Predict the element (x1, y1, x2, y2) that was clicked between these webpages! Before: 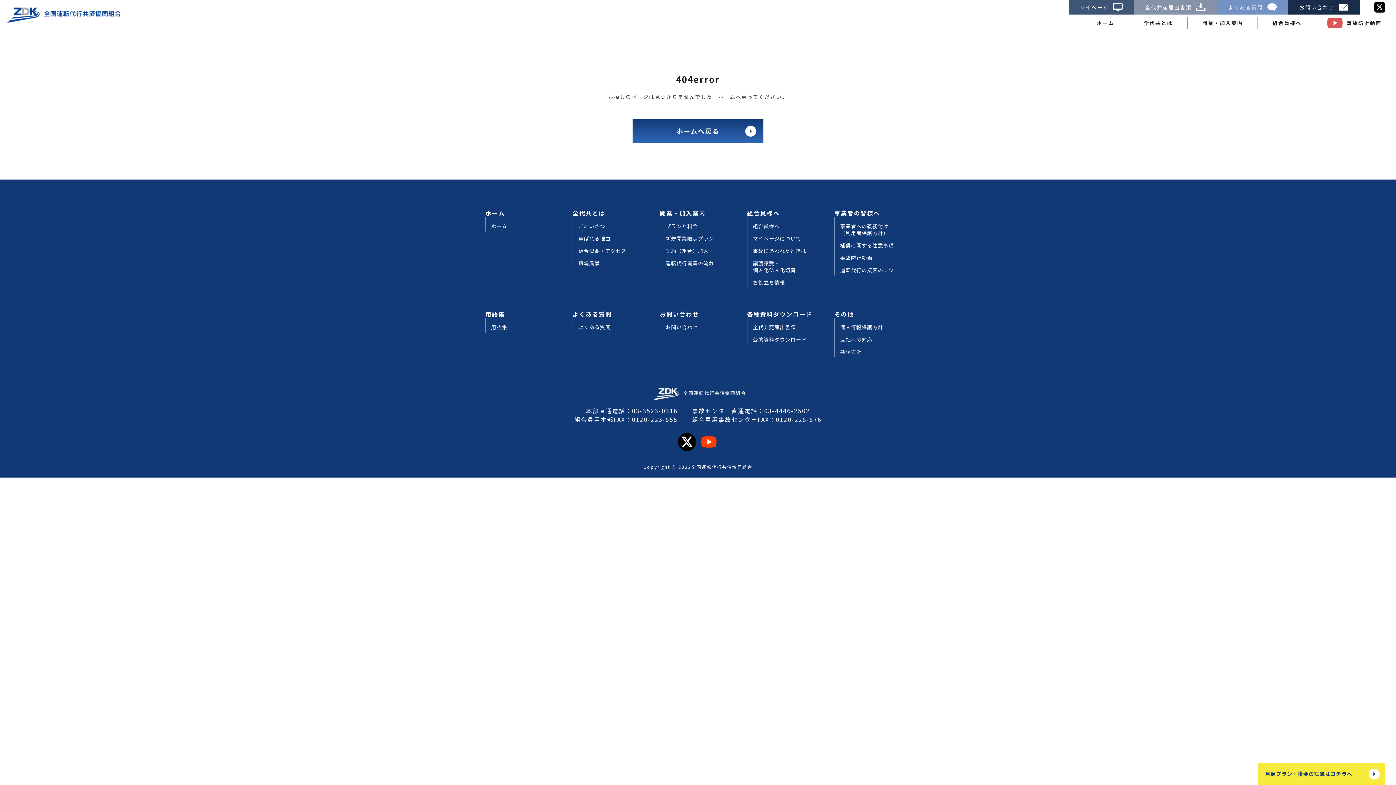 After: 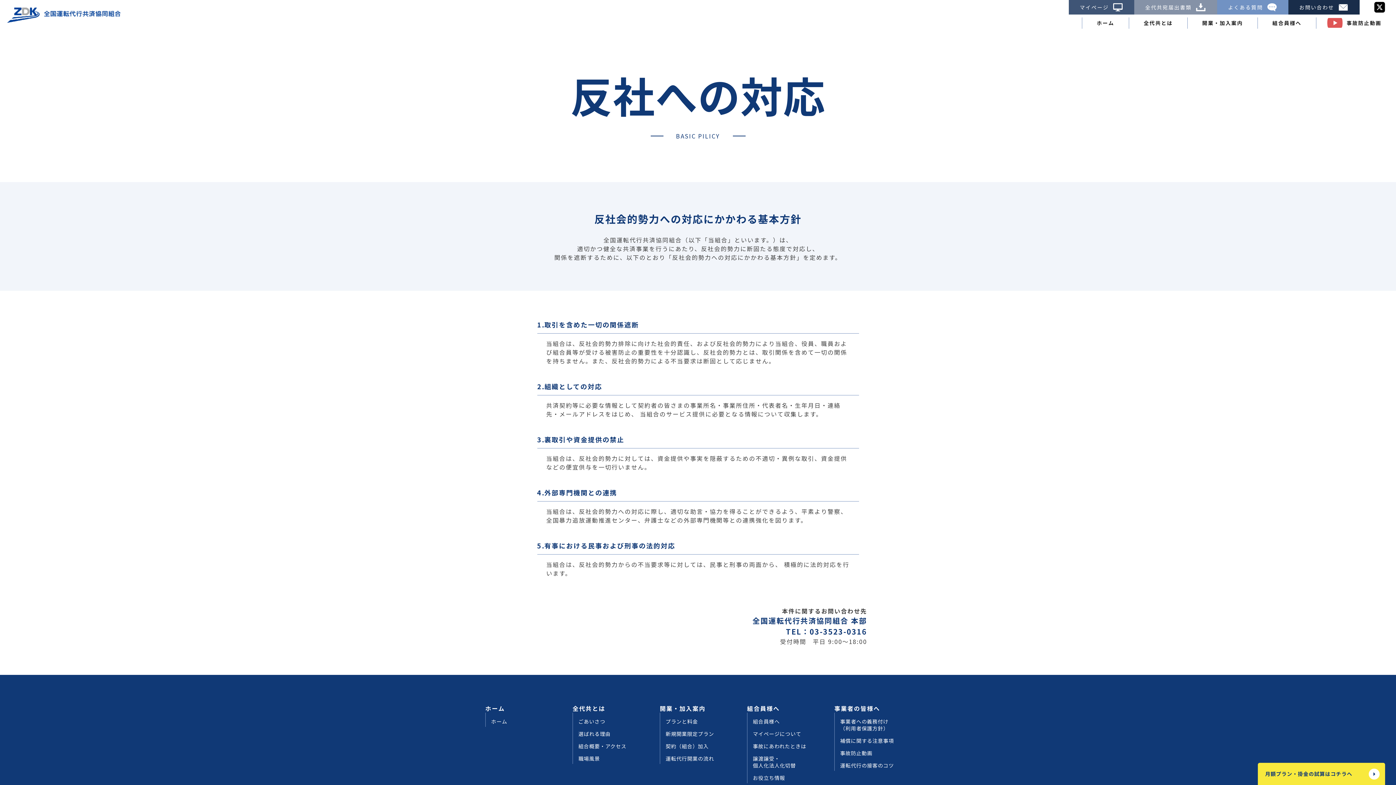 Action: label: 反社への対応 bbox: (840, 336, 922, 345)